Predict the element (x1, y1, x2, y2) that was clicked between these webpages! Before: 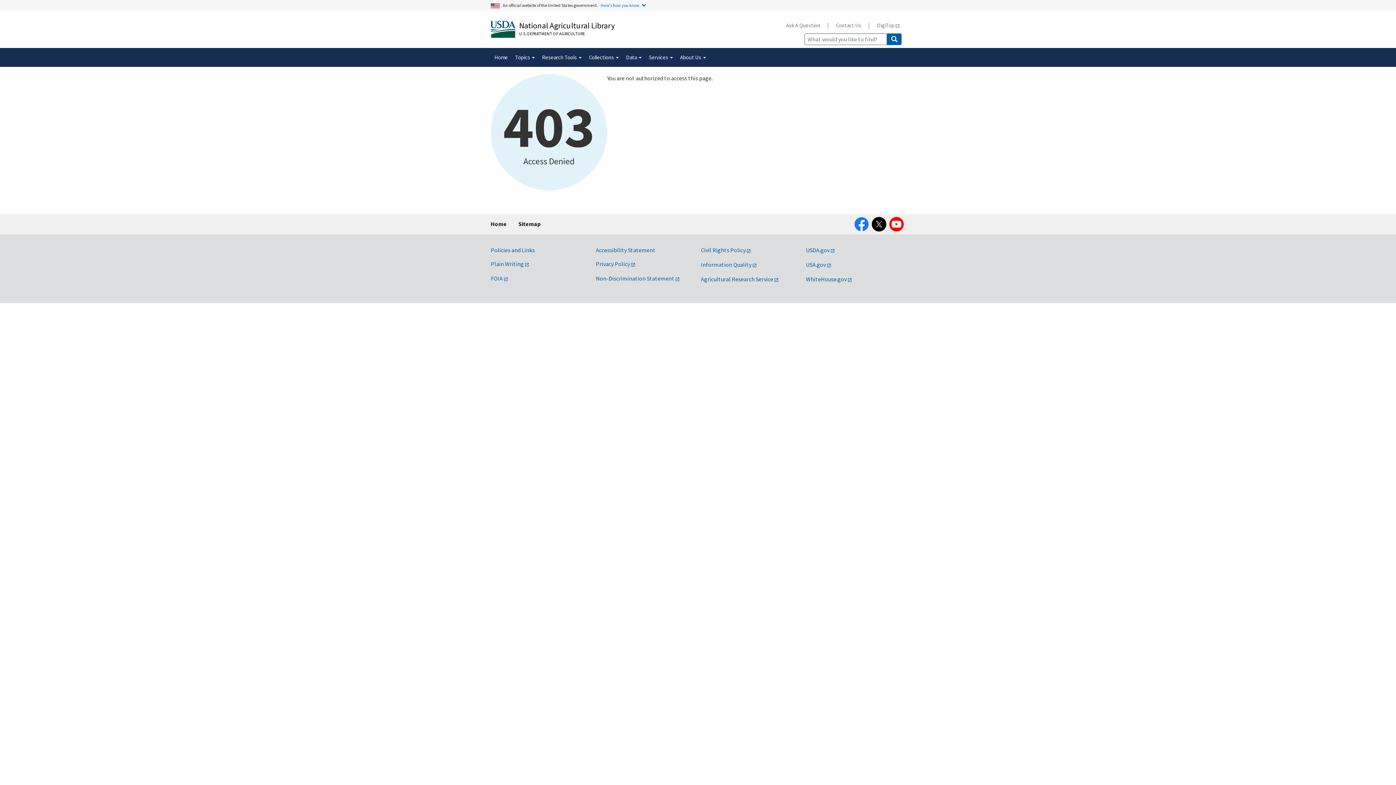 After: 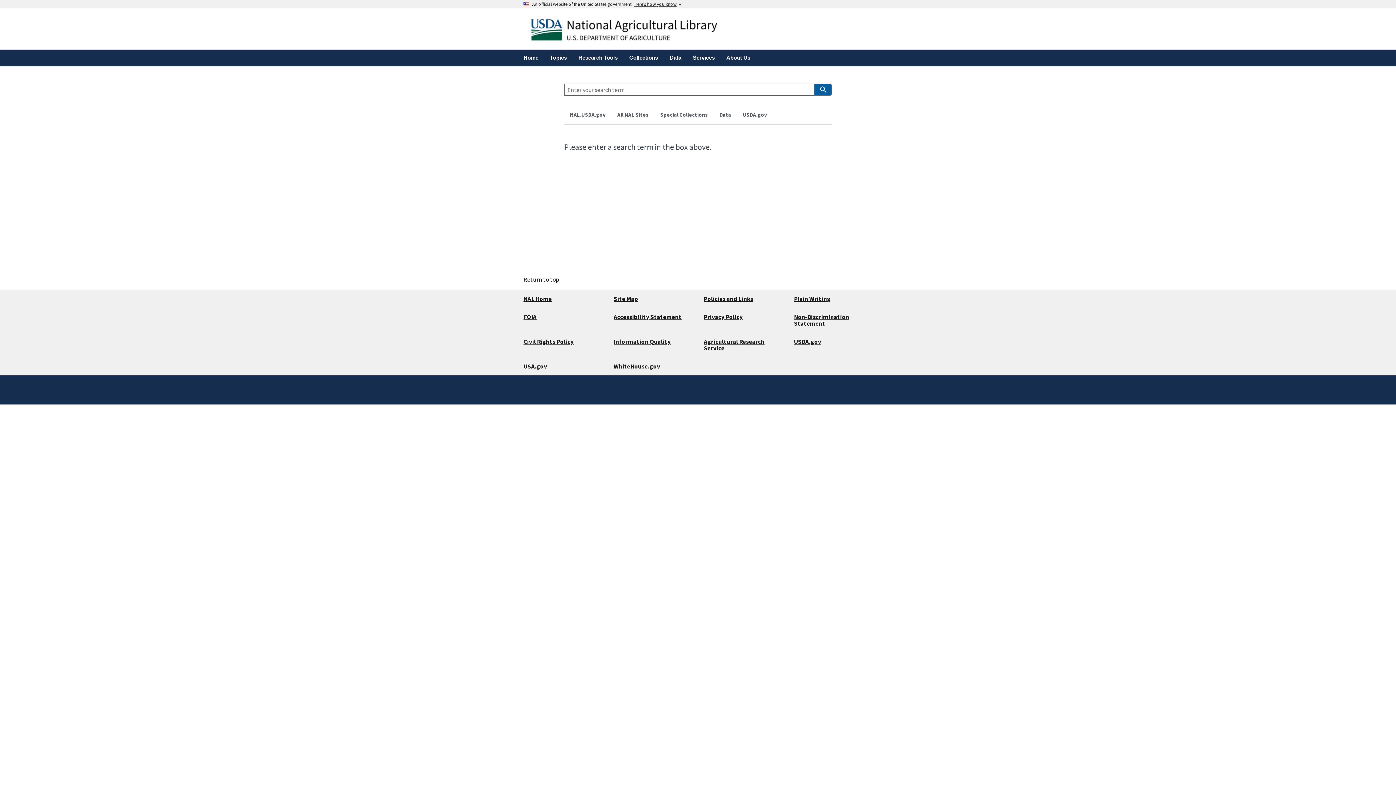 Action: bbox: (887, 33, 901, 45) label: Submit Search